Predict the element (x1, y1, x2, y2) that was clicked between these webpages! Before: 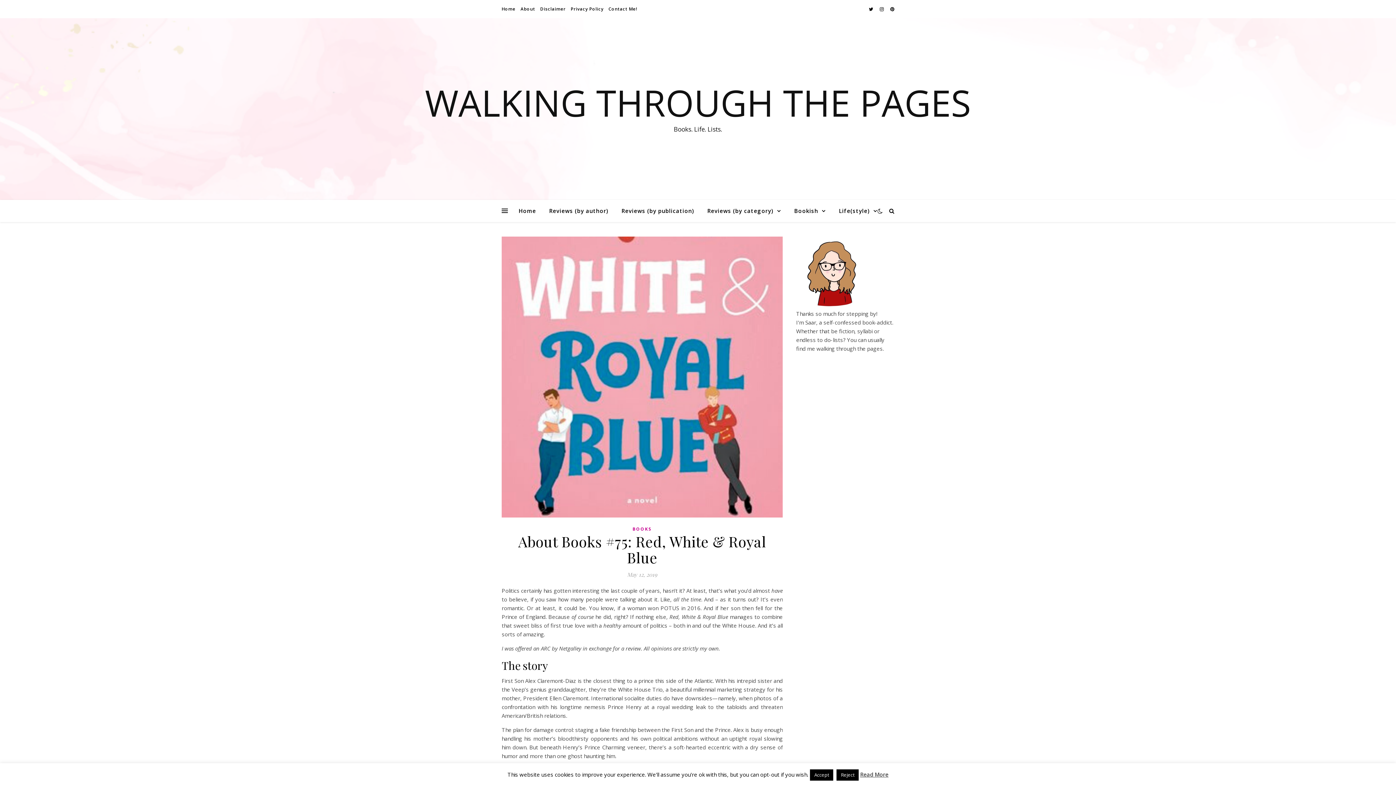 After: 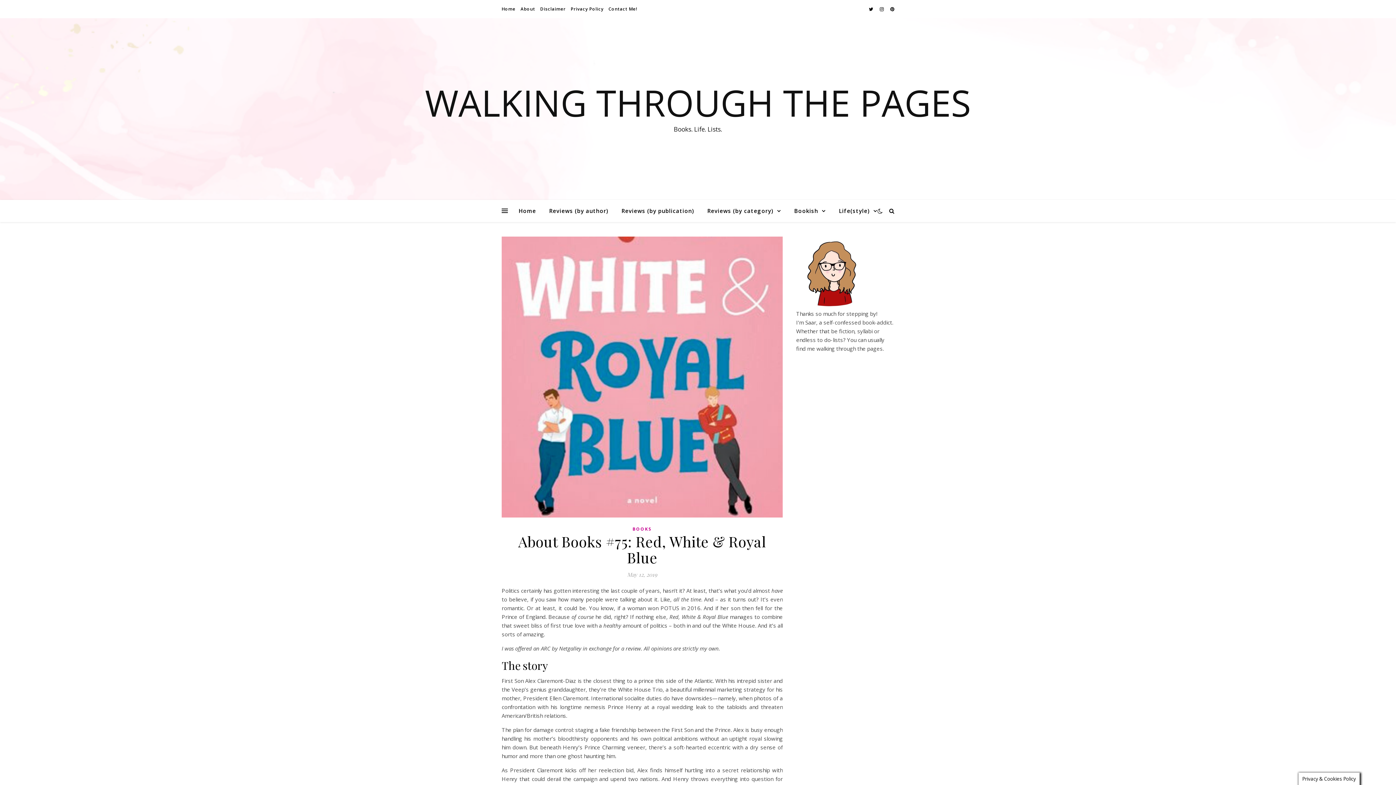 Action: bbox: (836, 769, 858, 781) label: Reject